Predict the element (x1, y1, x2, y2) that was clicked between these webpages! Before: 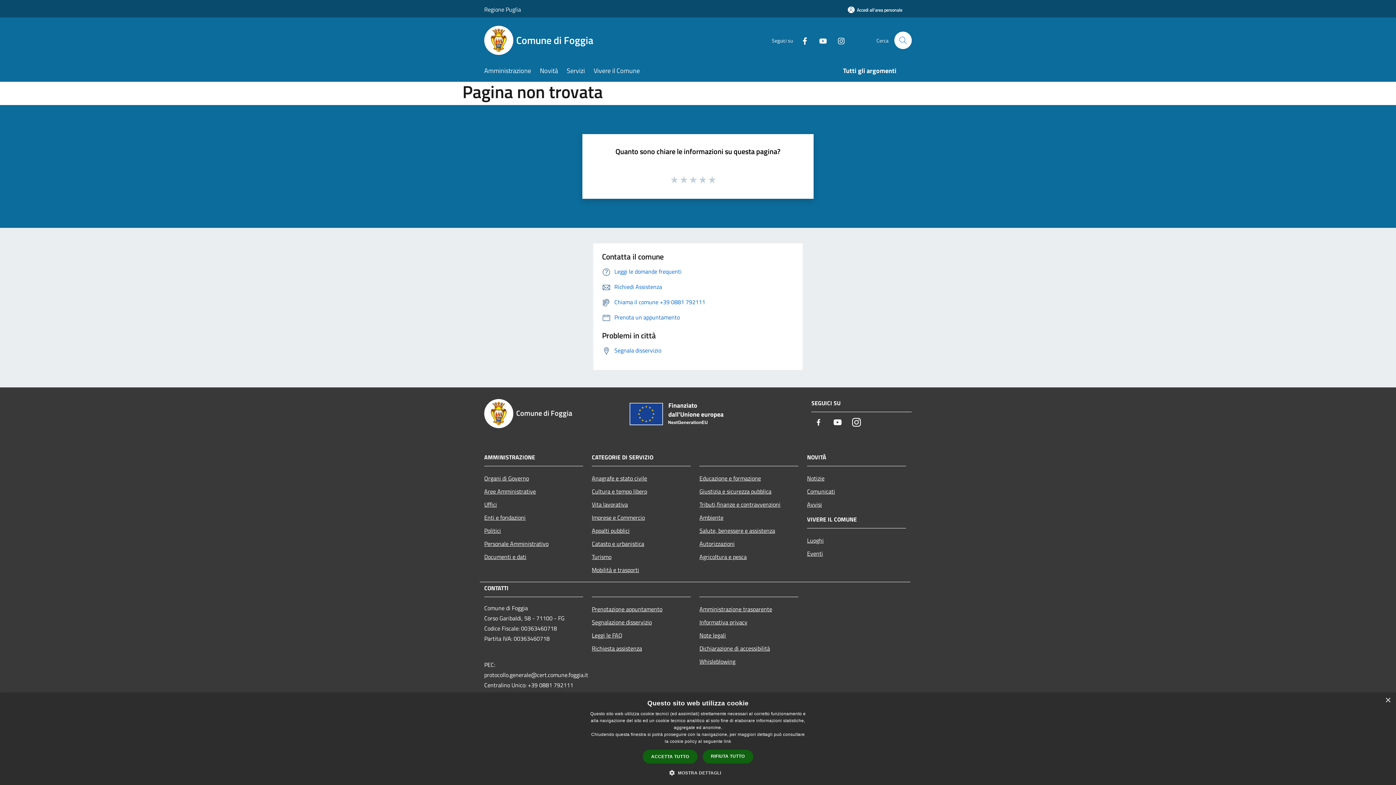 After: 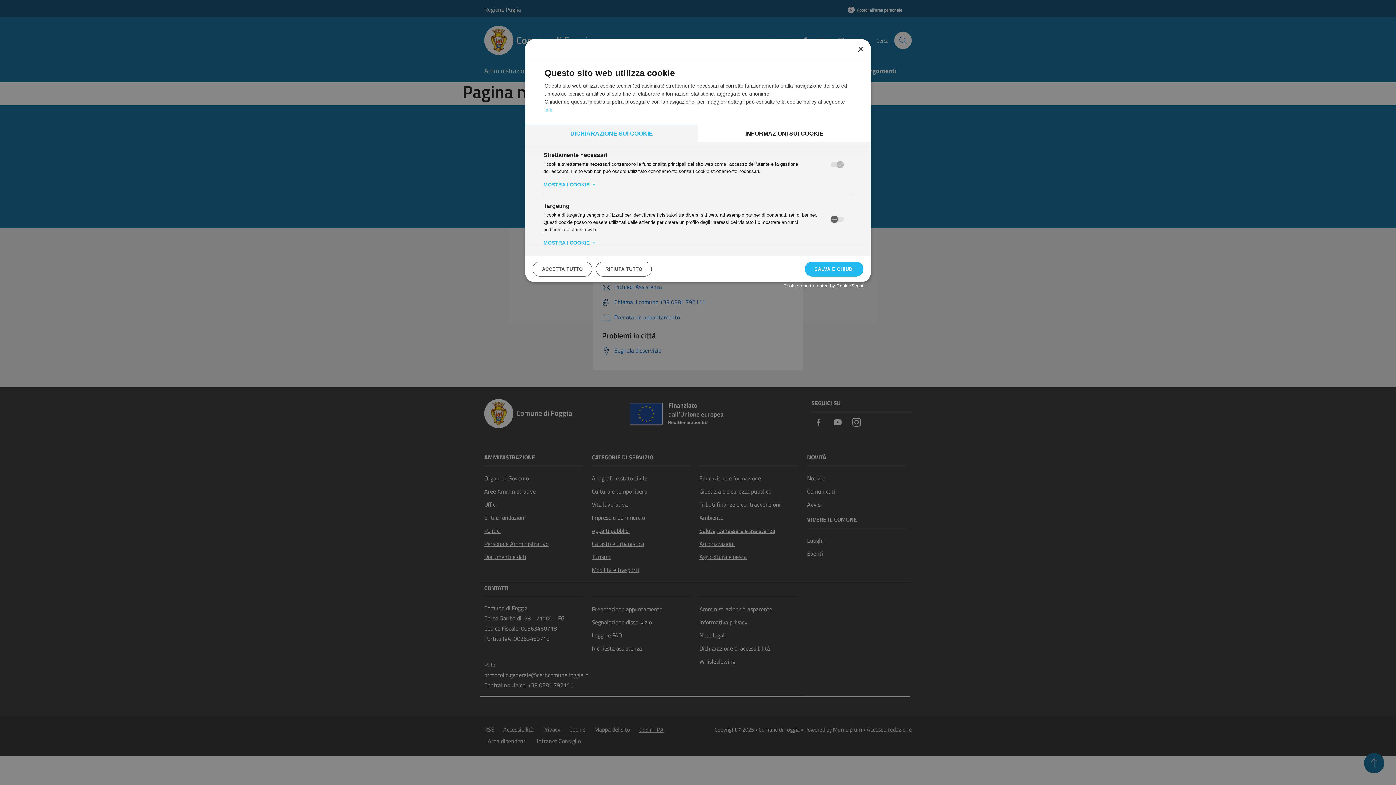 Action: label:  MOSTRA DETTAGLI bbox: (675, 769, 721, 776)